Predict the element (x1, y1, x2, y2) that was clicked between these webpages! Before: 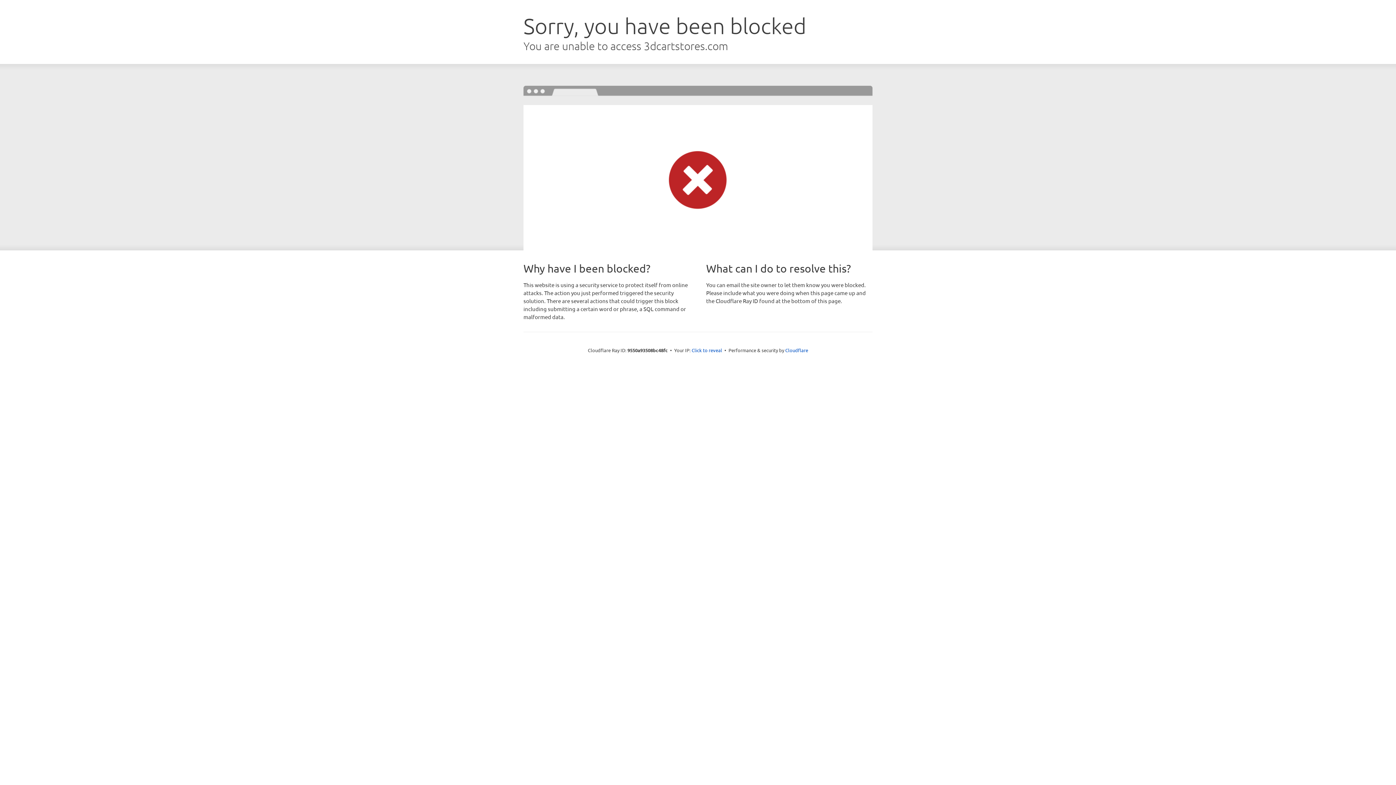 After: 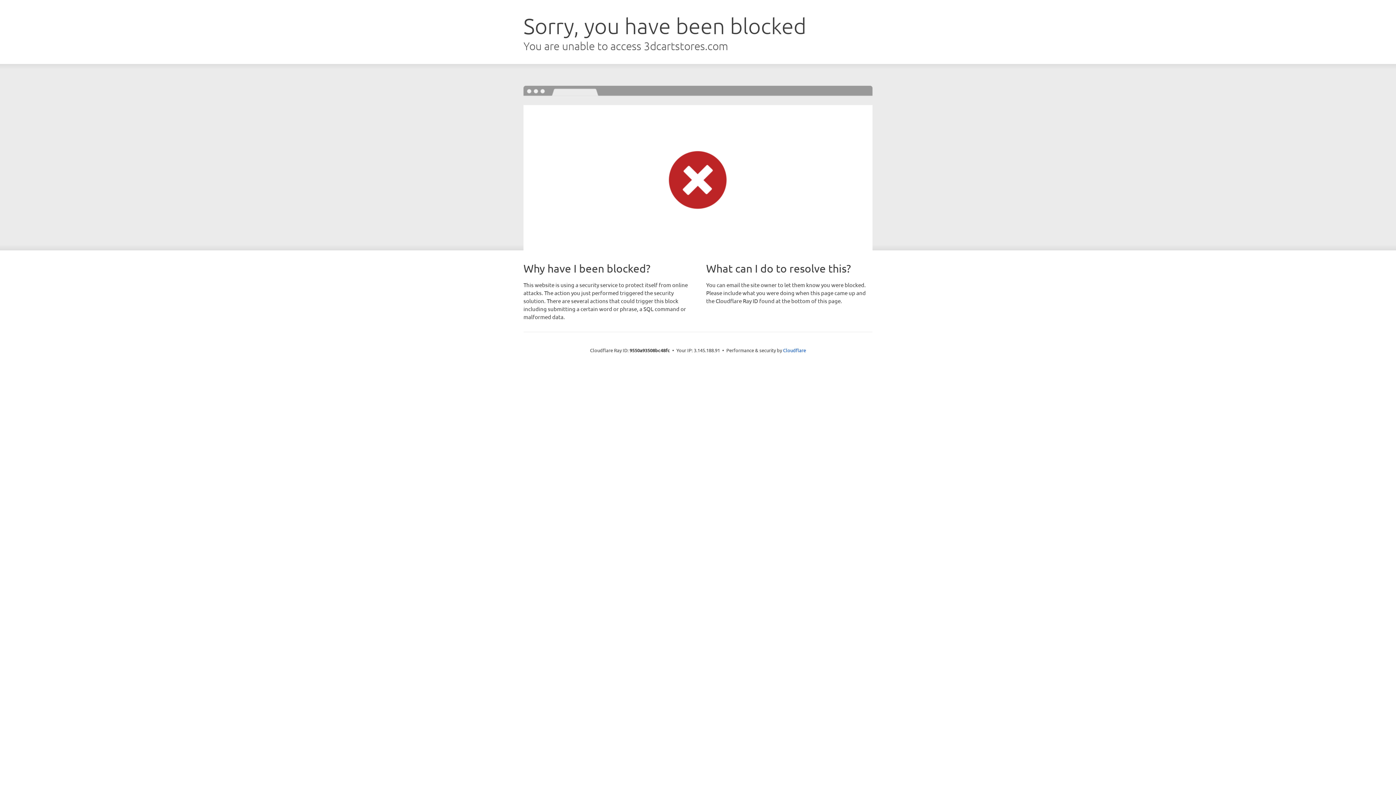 Action: bbox: (691, 346, 722, 353) label: Click to reveal